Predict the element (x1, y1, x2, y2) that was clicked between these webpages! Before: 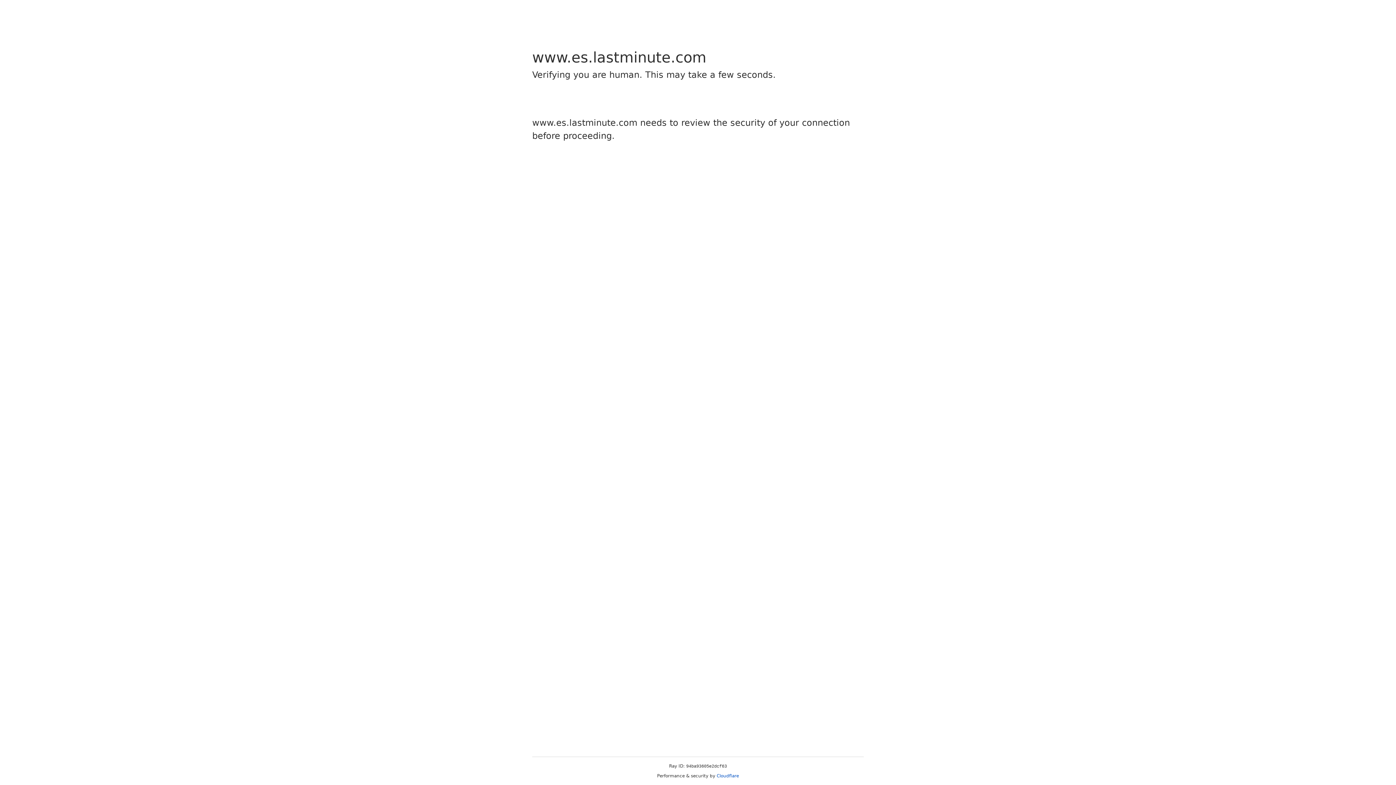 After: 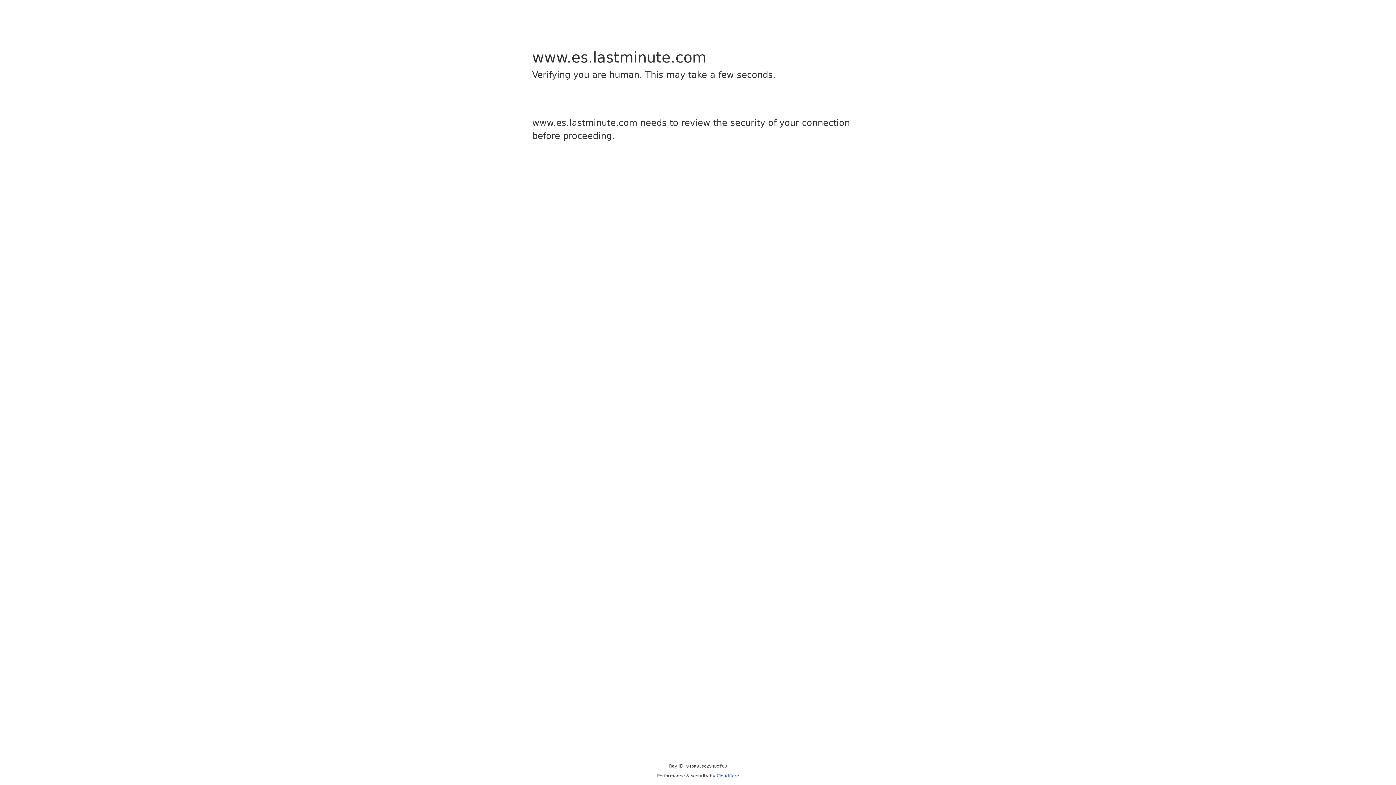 Action: label: Cloudflare bbox: (716, 773, 739, 778)